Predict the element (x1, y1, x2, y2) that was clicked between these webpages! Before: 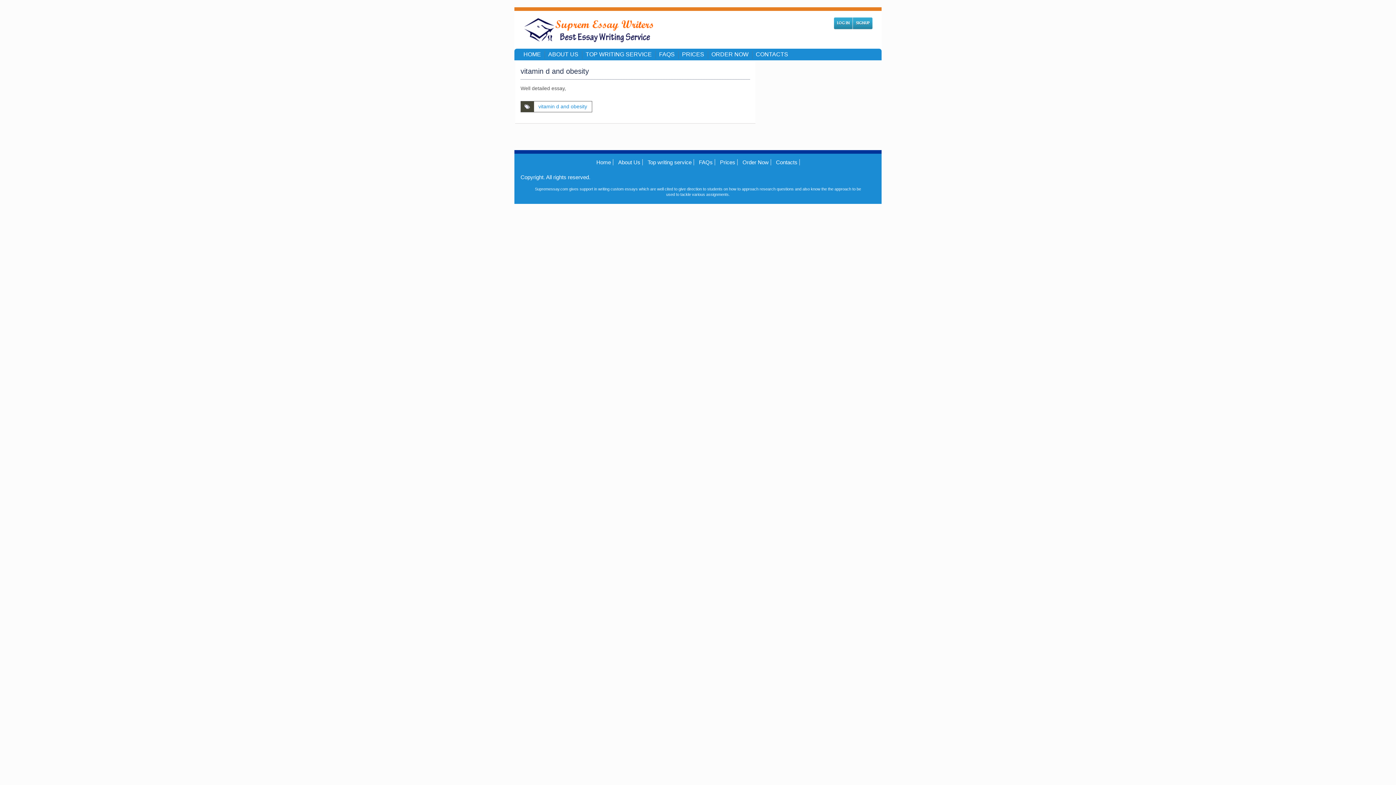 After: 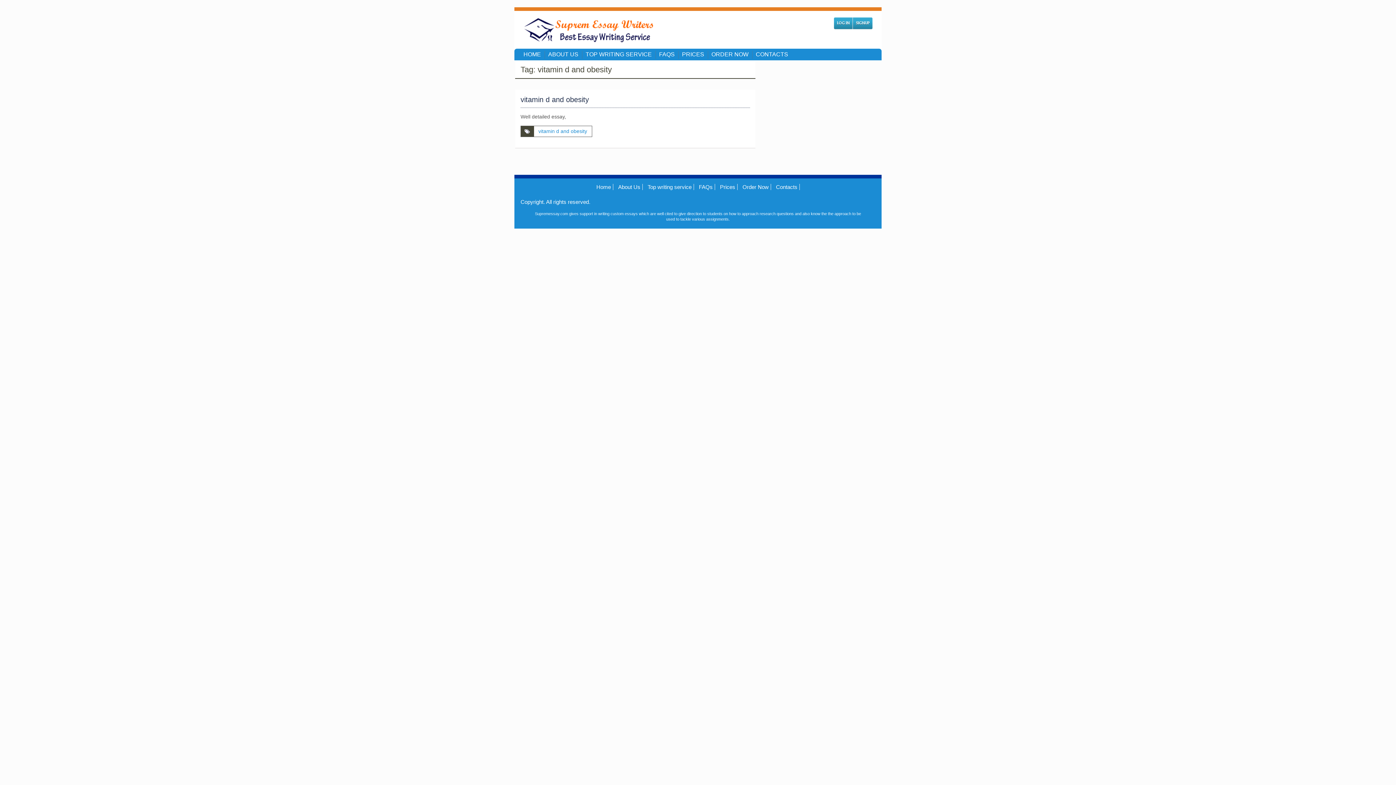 Action: label: vitamin d and obesity bbox: (538, 103, 587, 109)